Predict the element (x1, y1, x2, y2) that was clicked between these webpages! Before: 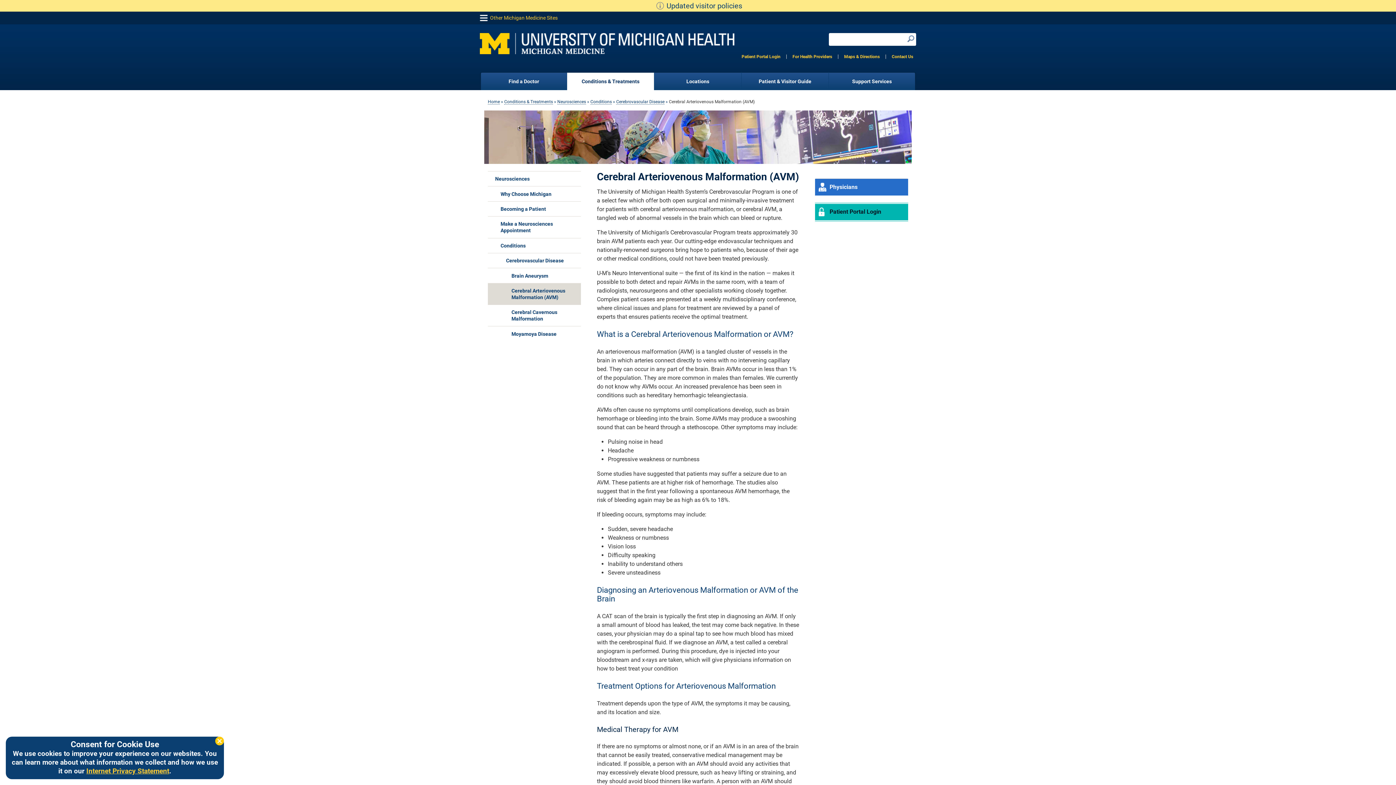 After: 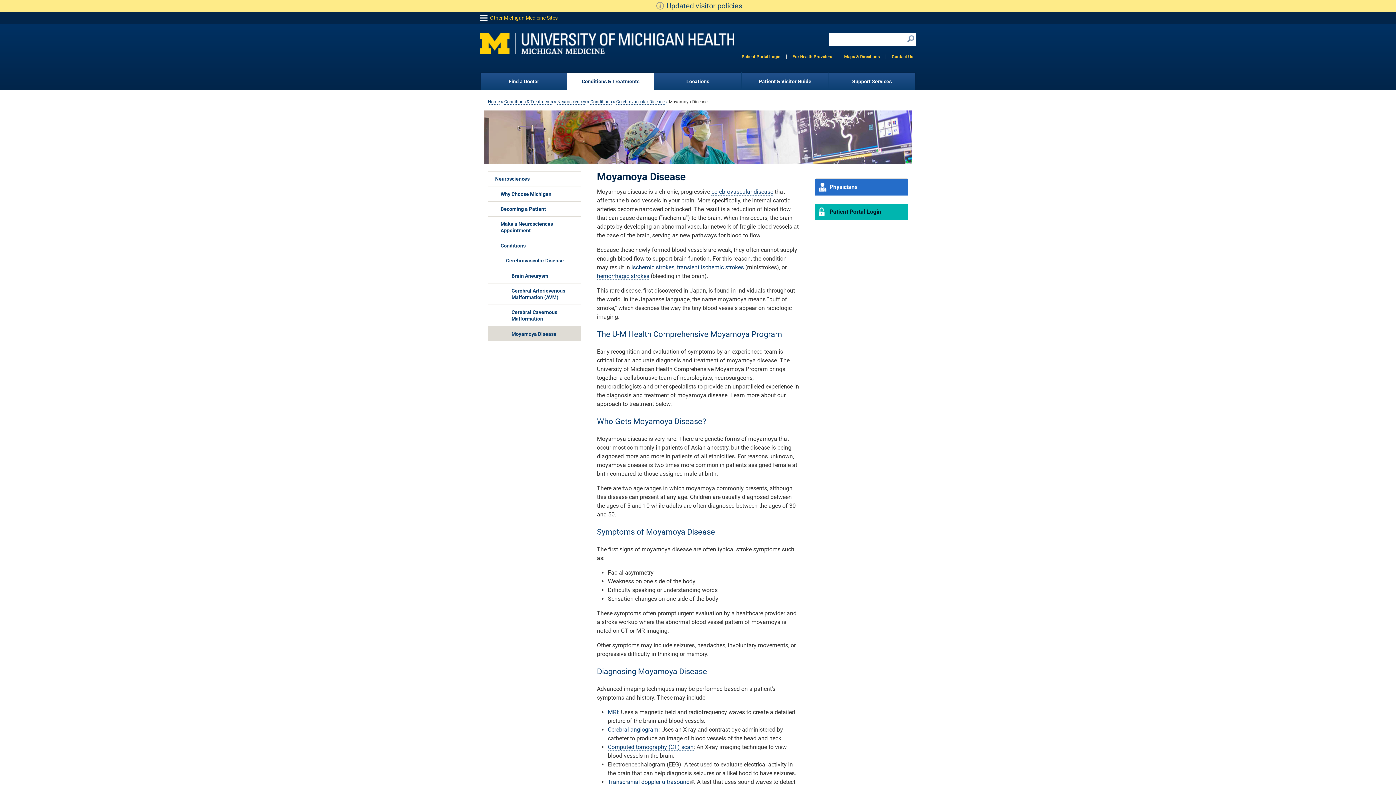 Action: label: Moyamoya Disease bbox: (488, 326, 581, 341)